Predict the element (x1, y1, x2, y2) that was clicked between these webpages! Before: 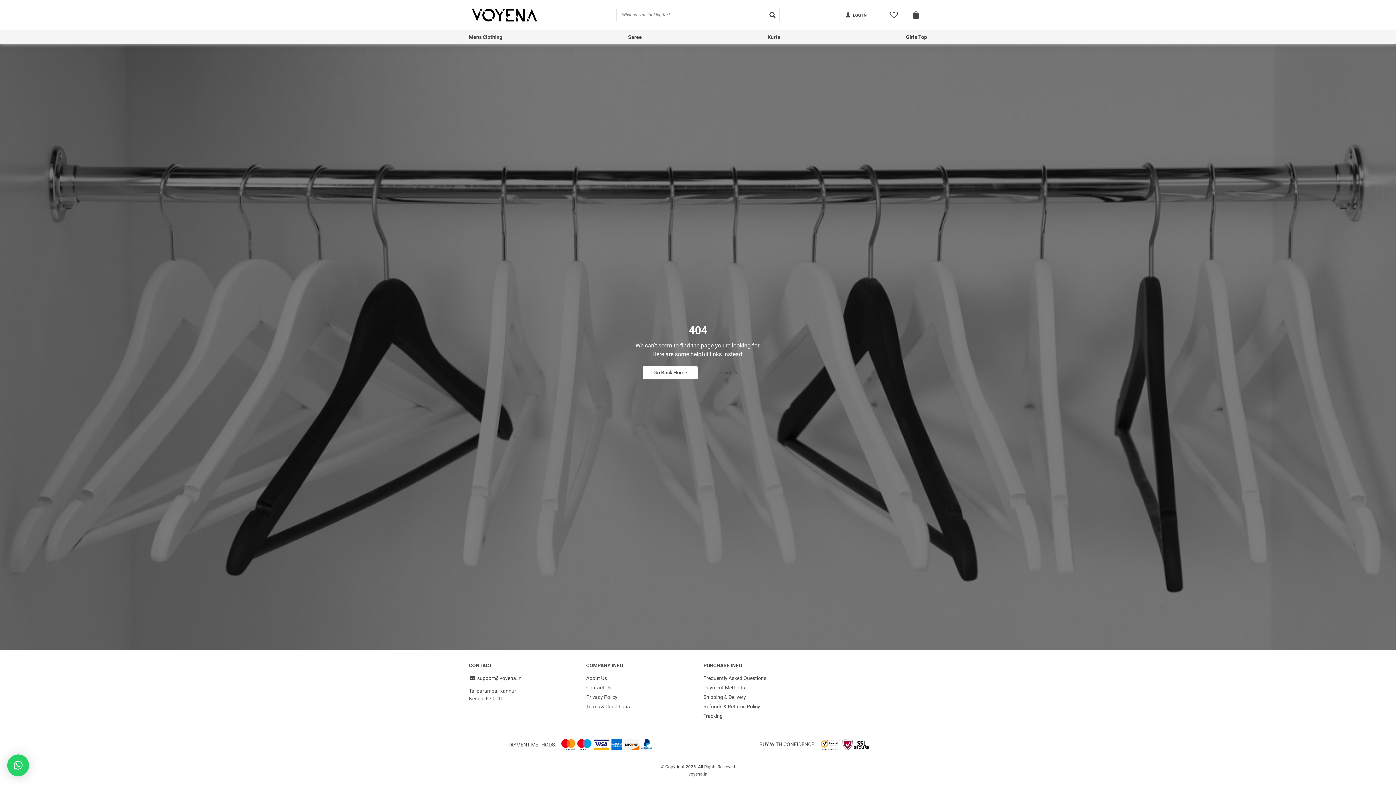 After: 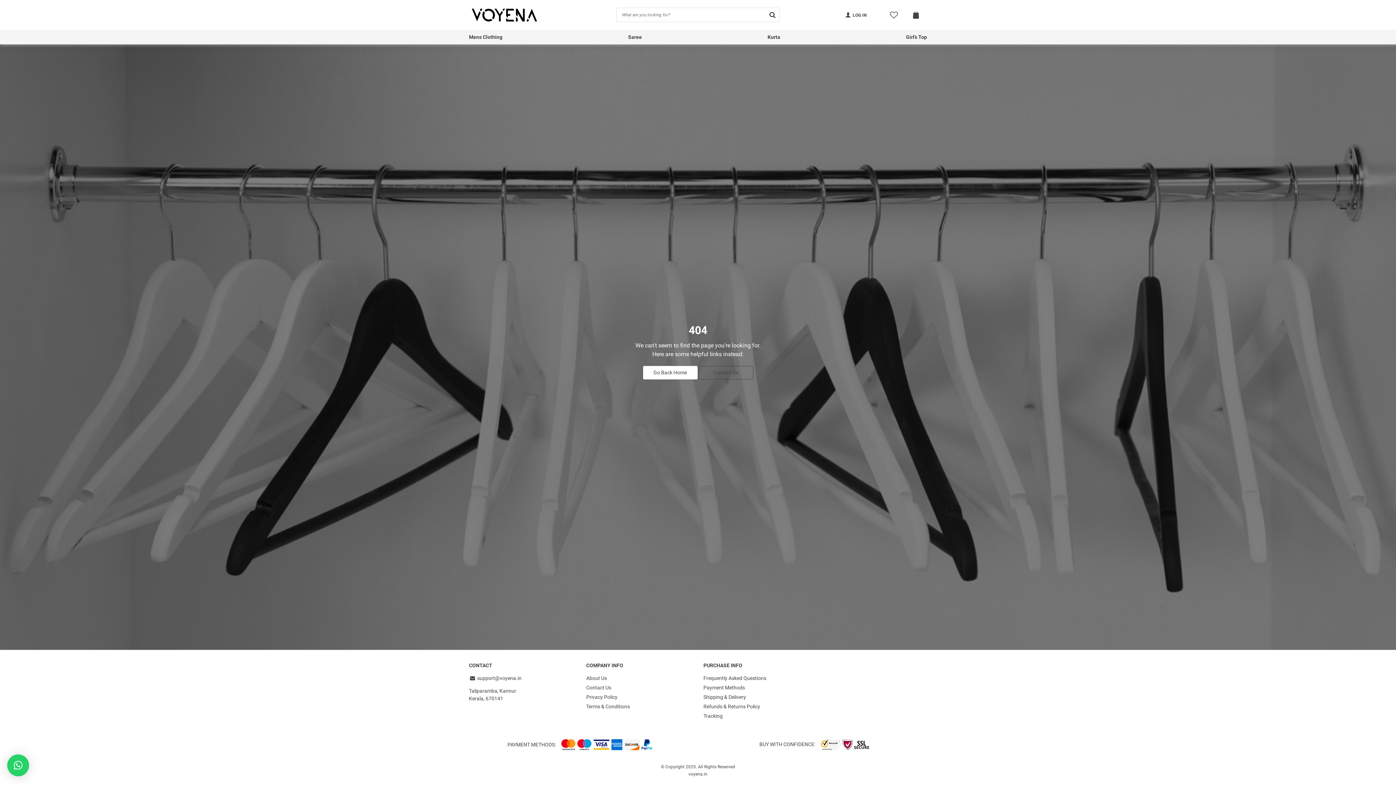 Action: bbox: (7, 754, 29, 776) label: ×